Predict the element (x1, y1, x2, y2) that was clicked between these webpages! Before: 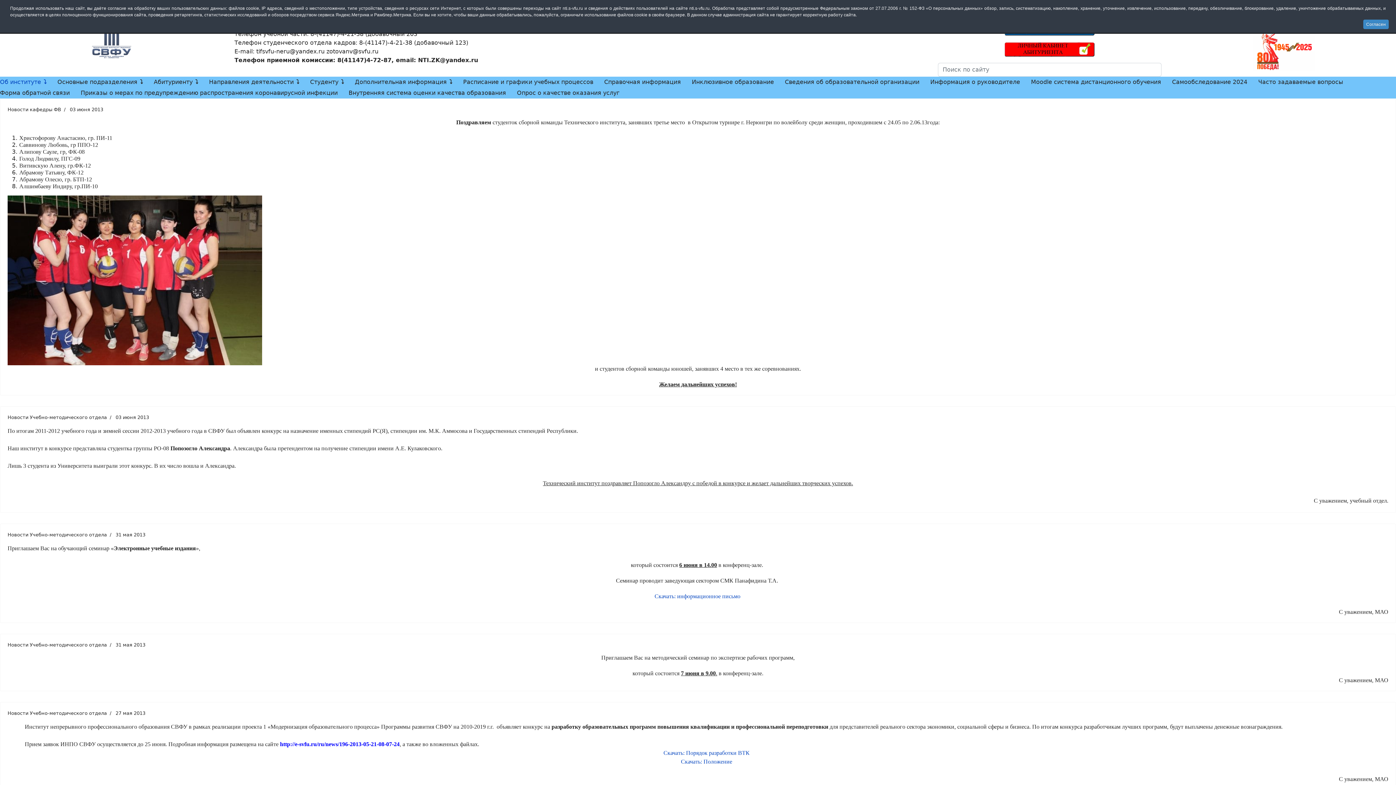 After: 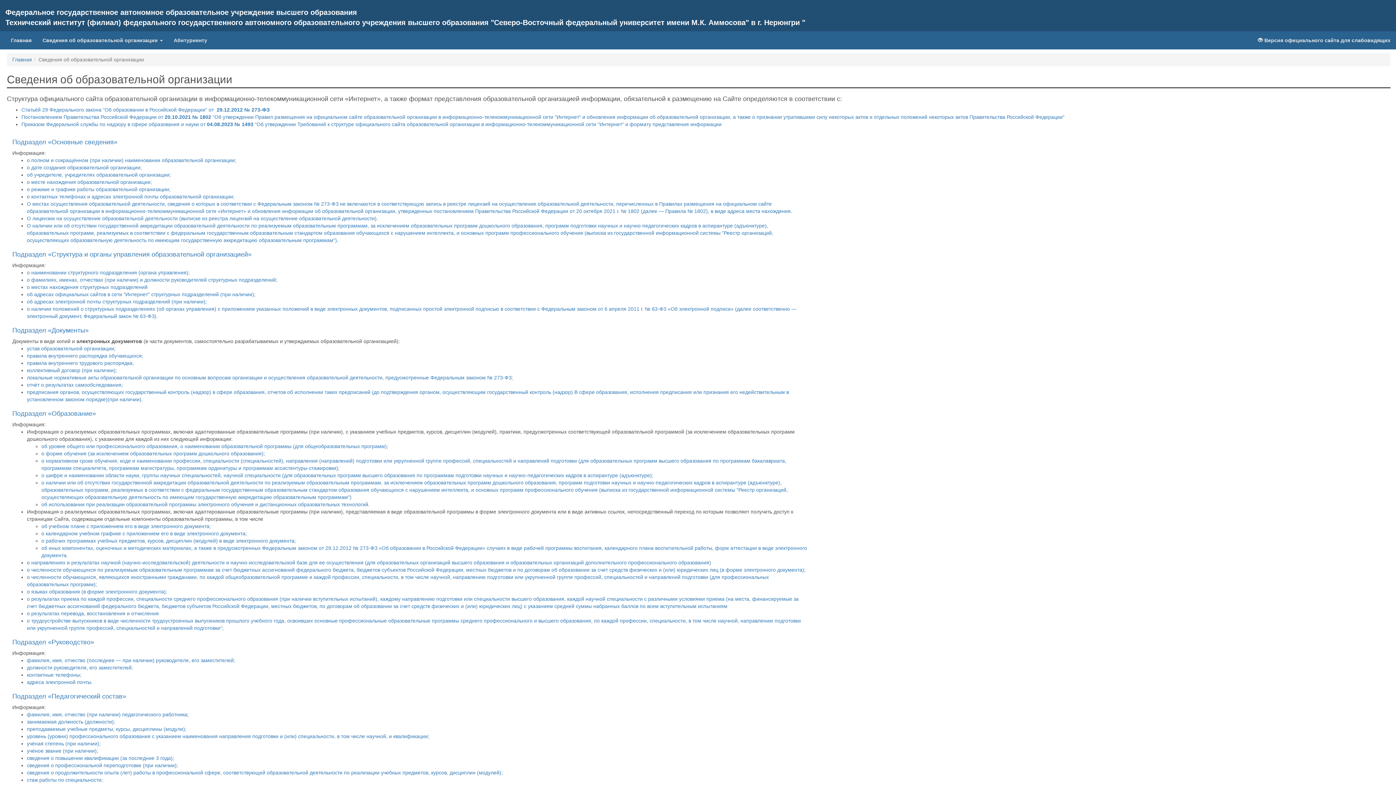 Action: bbox: (779, 76, 925, 87) label: Сведения об образовательной организации